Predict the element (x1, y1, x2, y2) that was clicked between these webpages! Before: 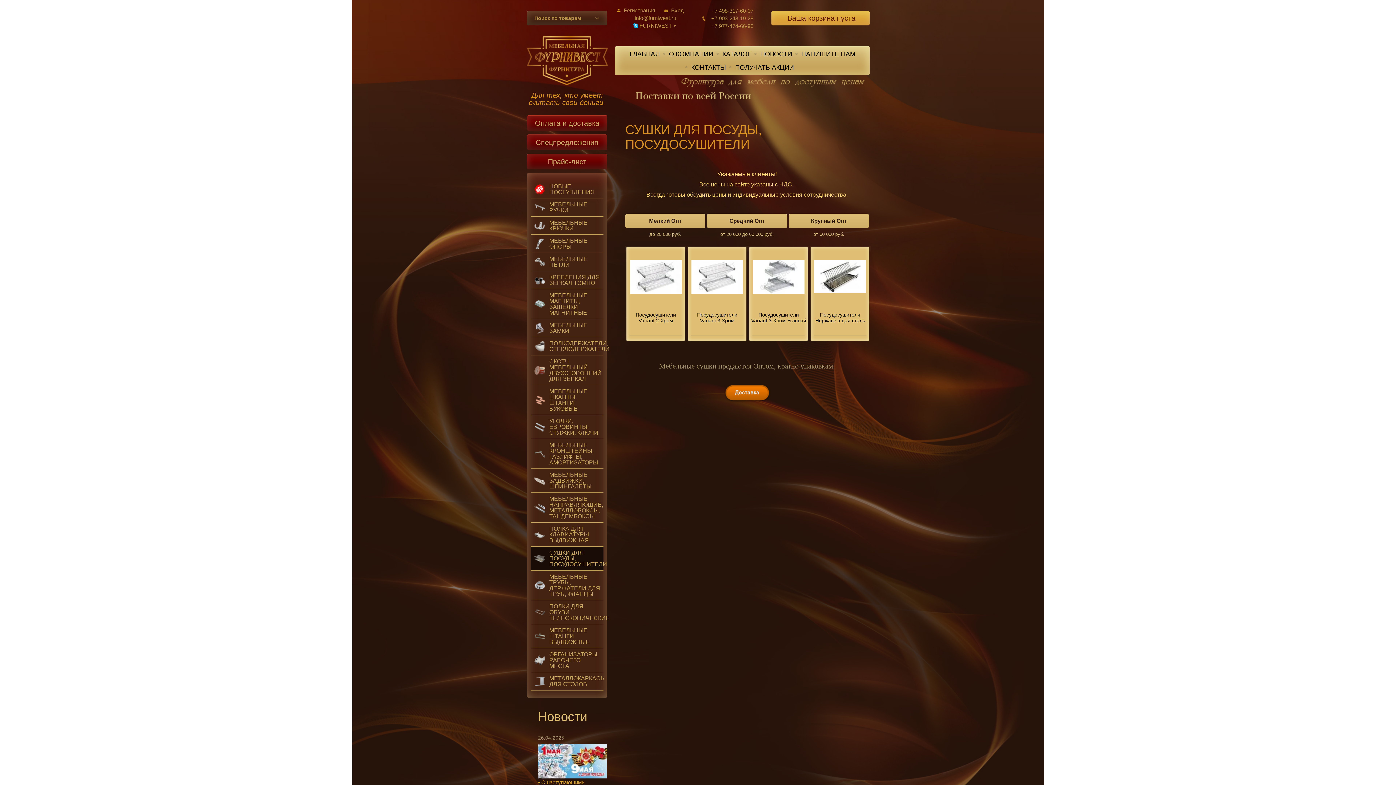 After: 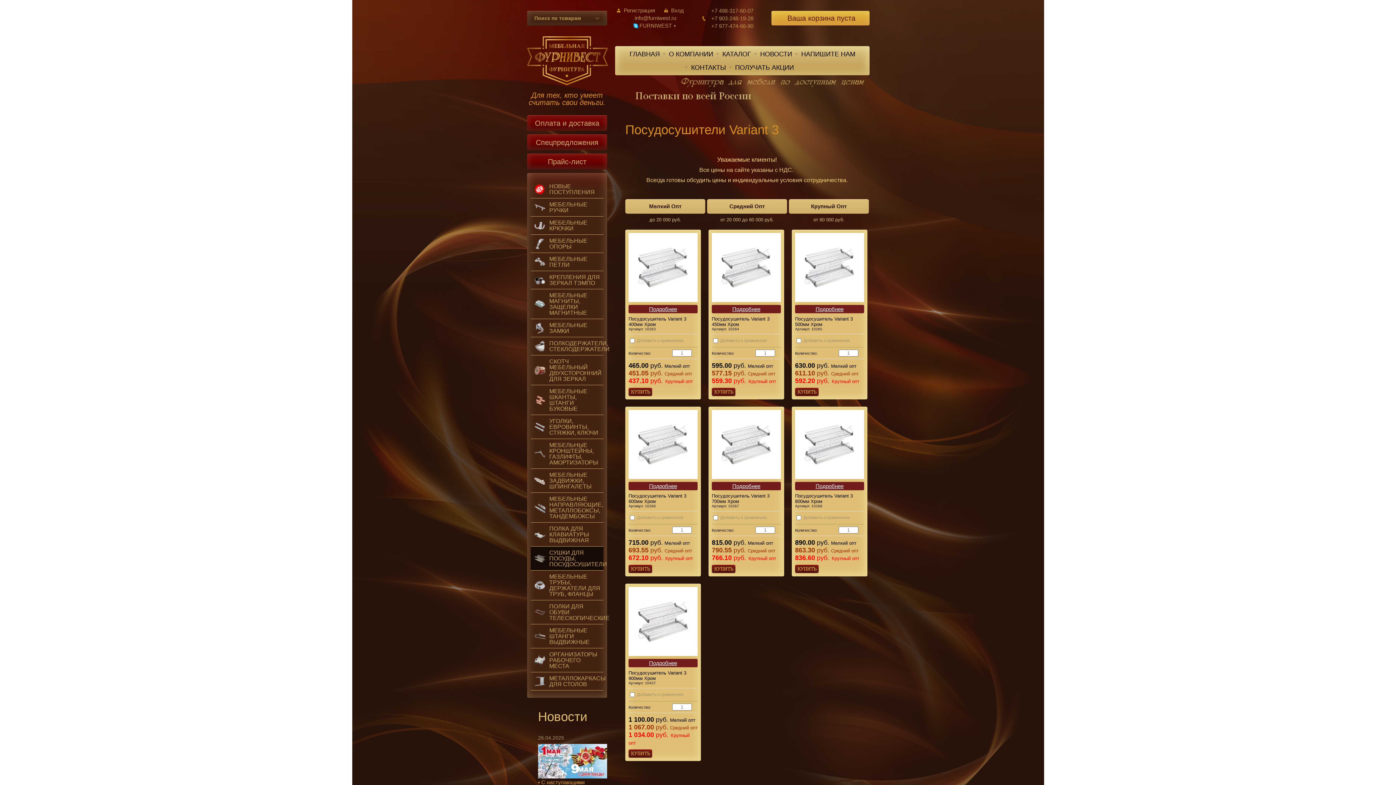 Action: label: Посудосушители Variant 3 Хром bbox: (689, 312, 745, 323)